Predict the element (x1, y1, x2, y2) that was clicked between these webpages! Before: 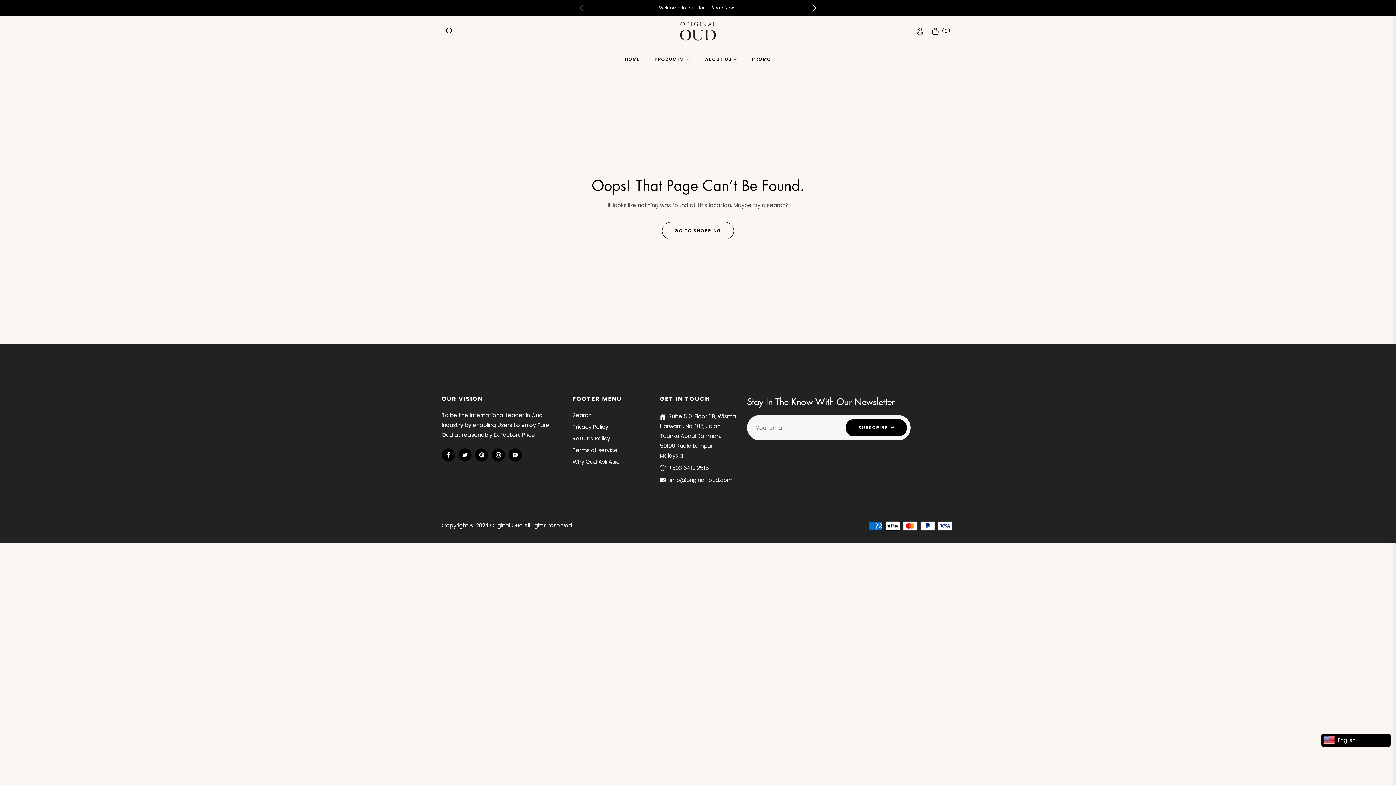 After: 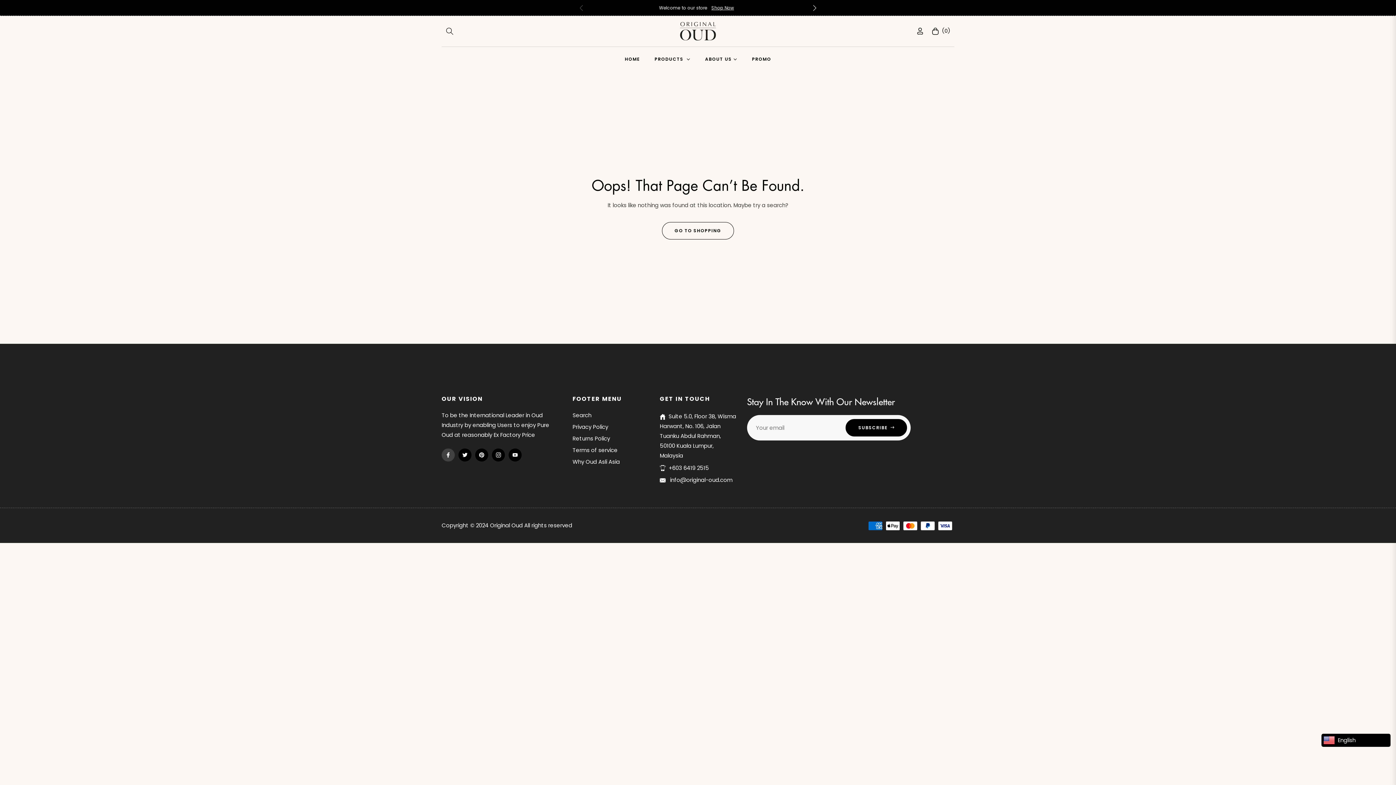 Action: label: Fb bbox: (441, 448, 454, 461)